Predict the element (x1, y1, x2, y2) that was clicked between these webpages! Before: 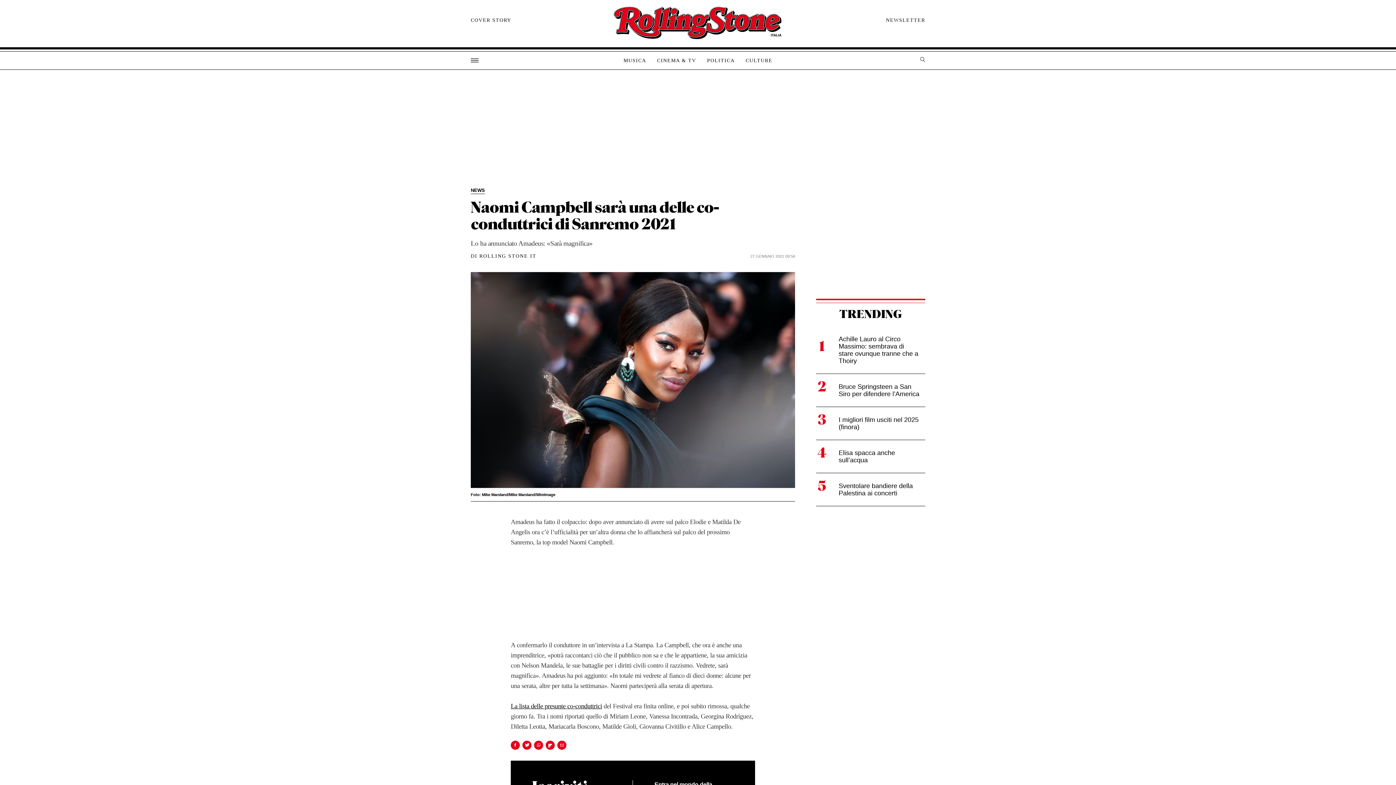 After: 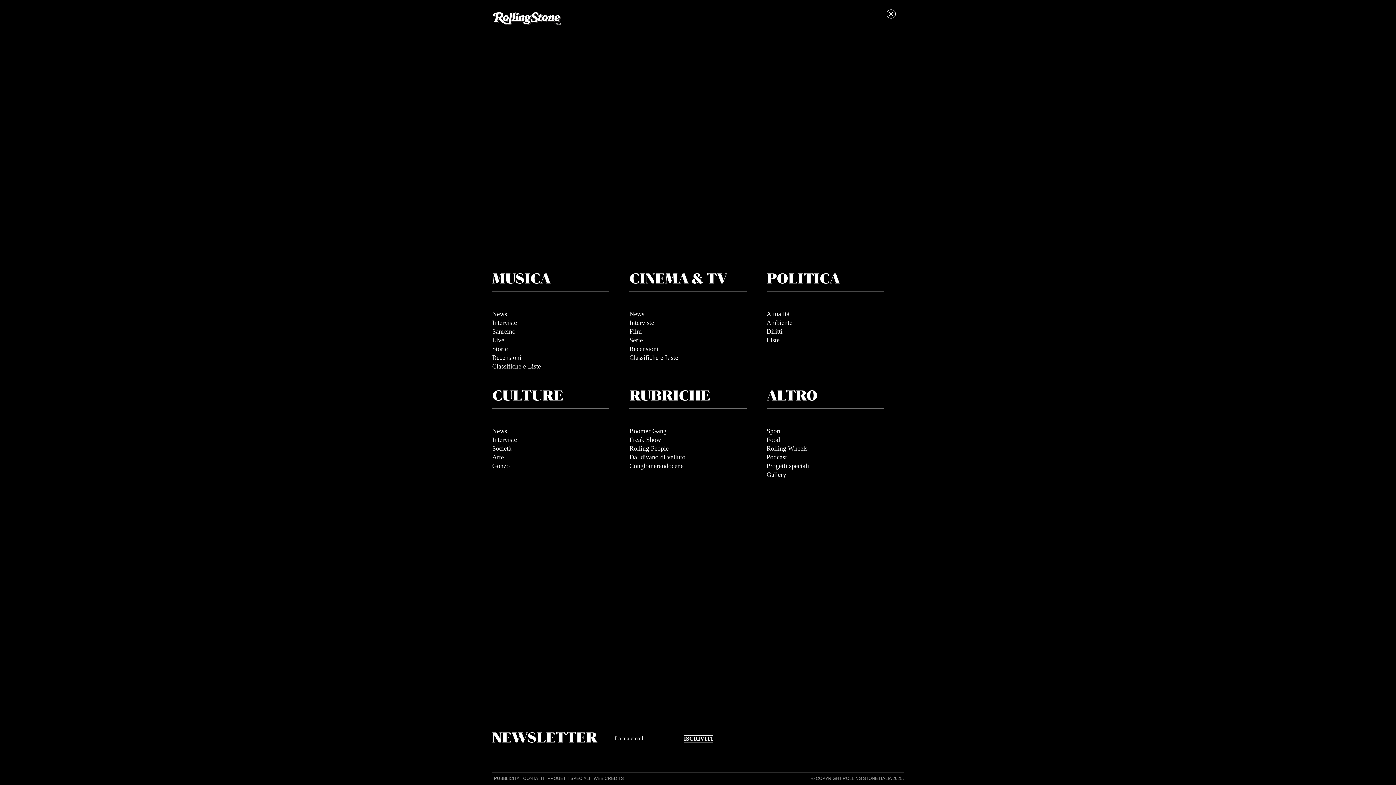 Action: bbox: (470, 58, 480, 62)